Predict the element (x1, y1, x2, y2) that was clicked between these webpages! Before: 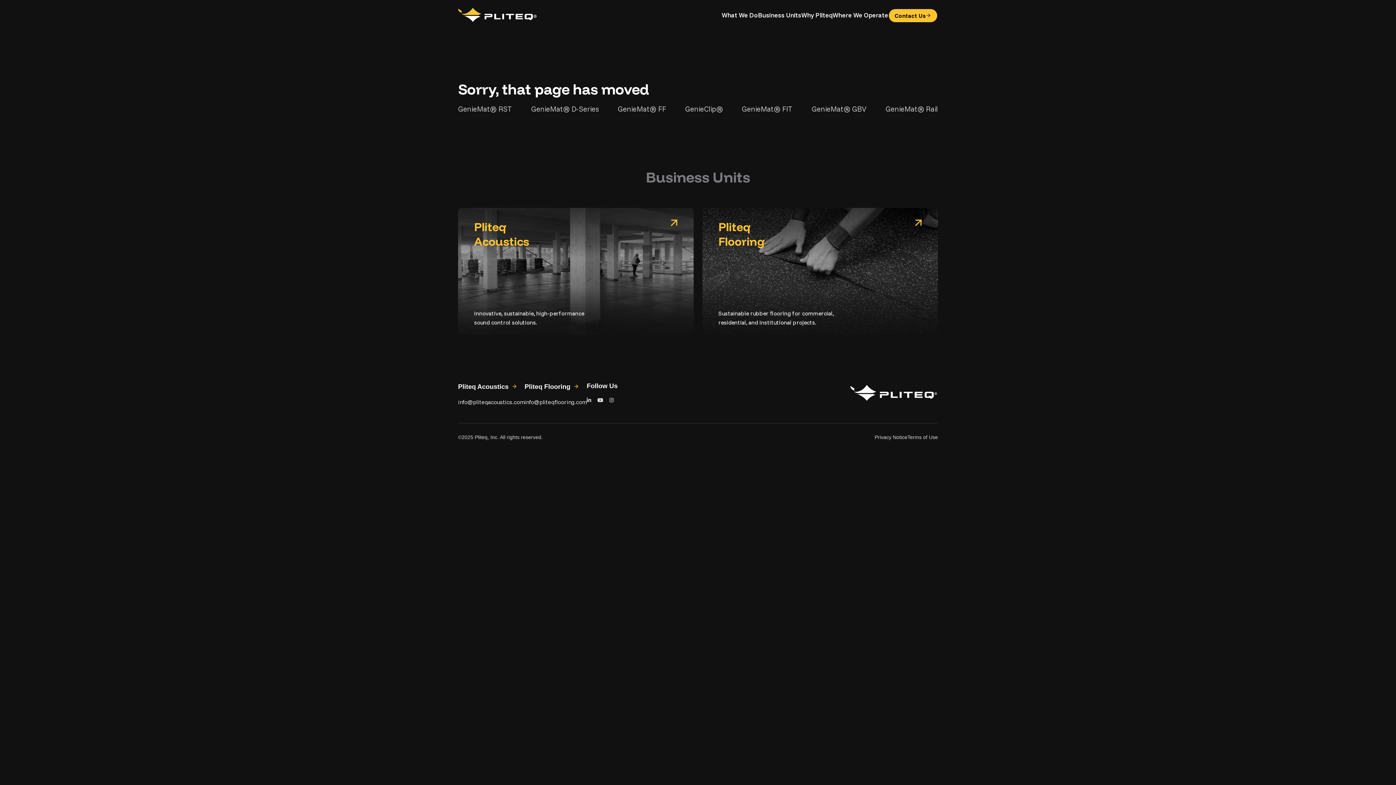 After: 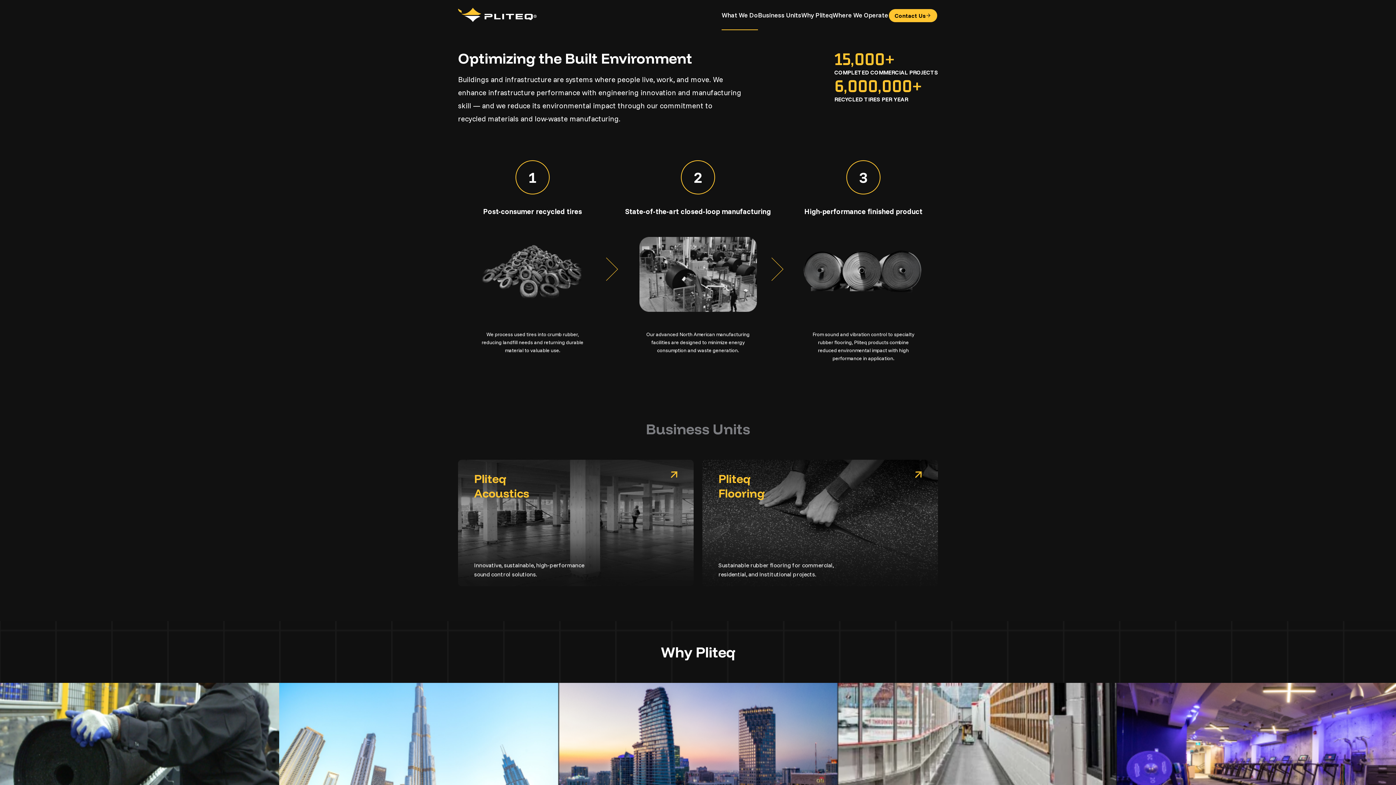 Action: label: What We Do bbox: (721, 0, 758, 30)